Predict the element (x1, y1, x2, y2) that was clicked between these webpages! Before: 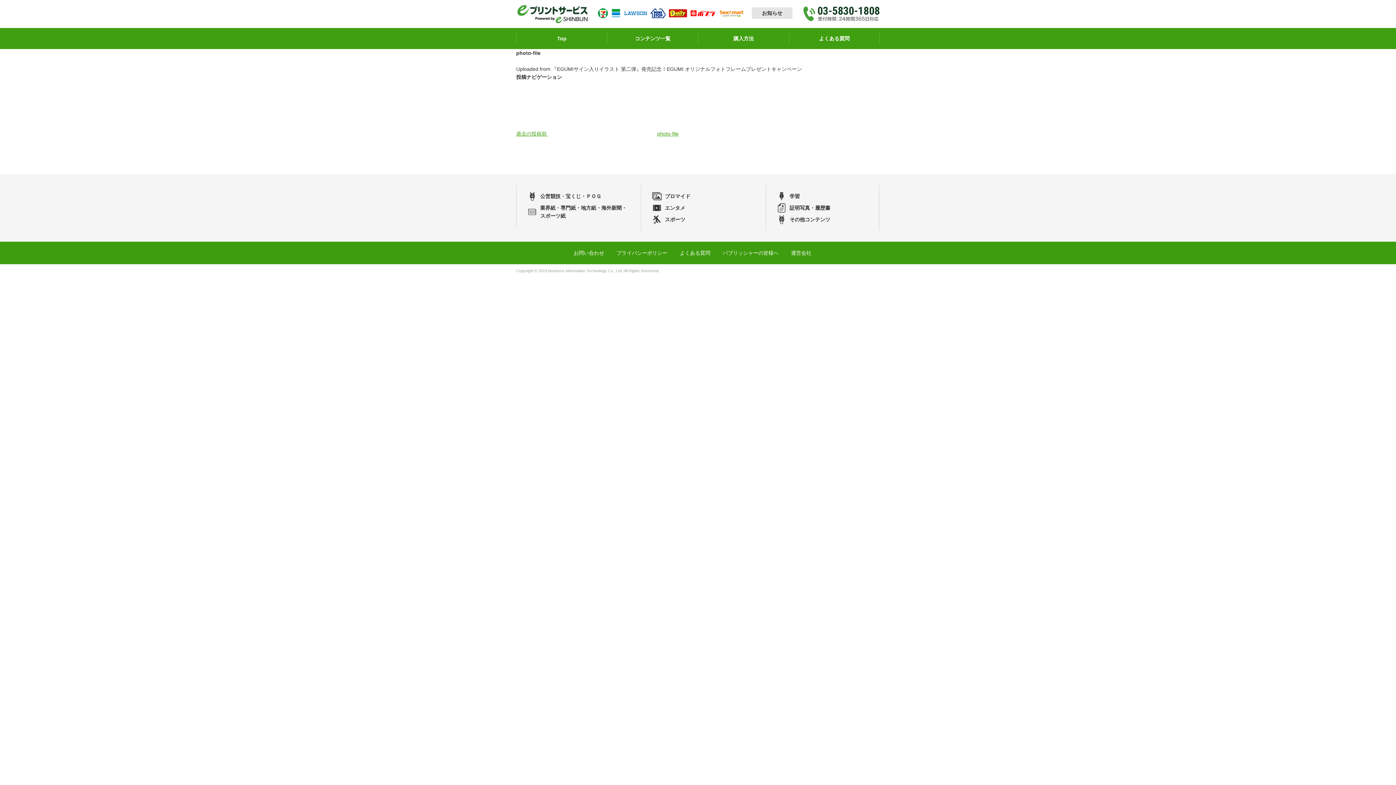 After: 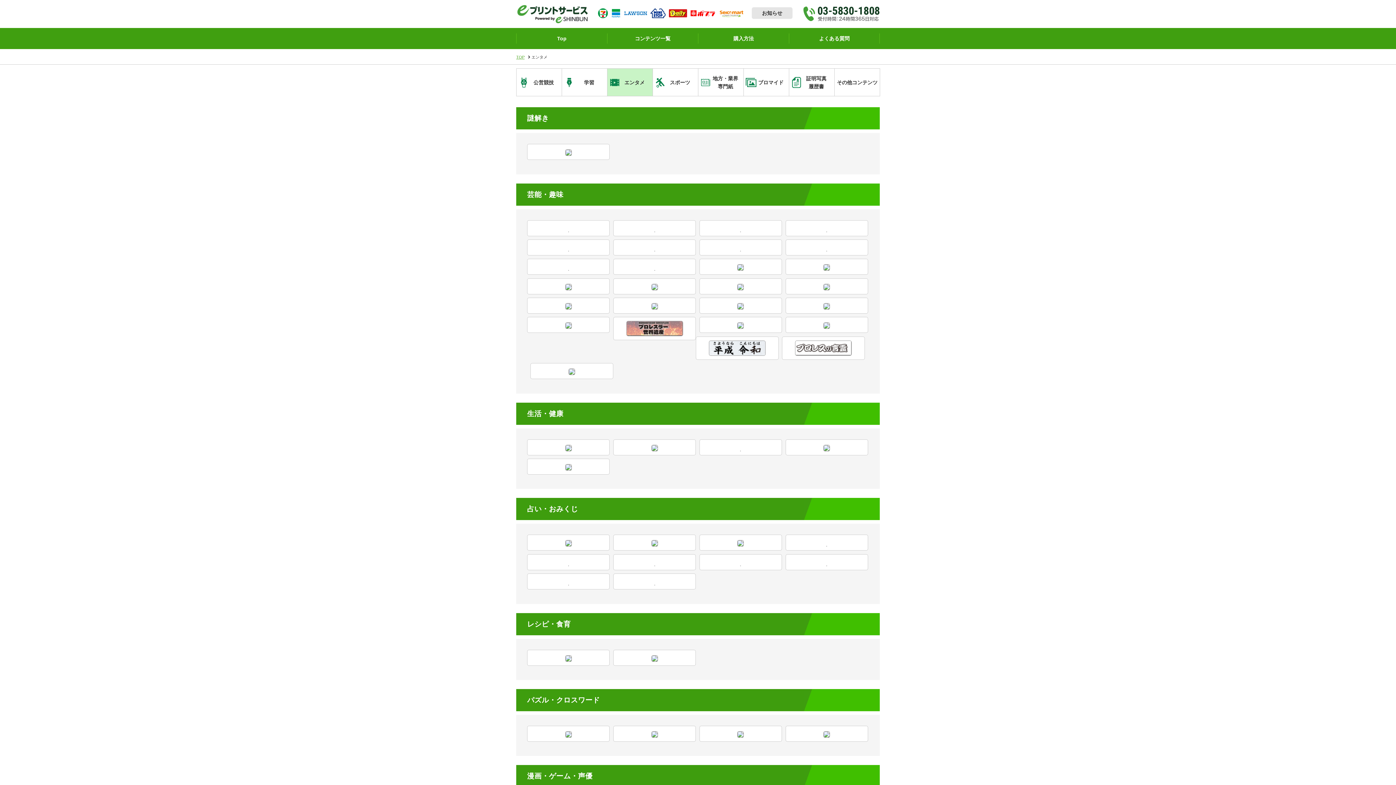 Action: bbox: (652, 202, 754, 213) label: エンタメ